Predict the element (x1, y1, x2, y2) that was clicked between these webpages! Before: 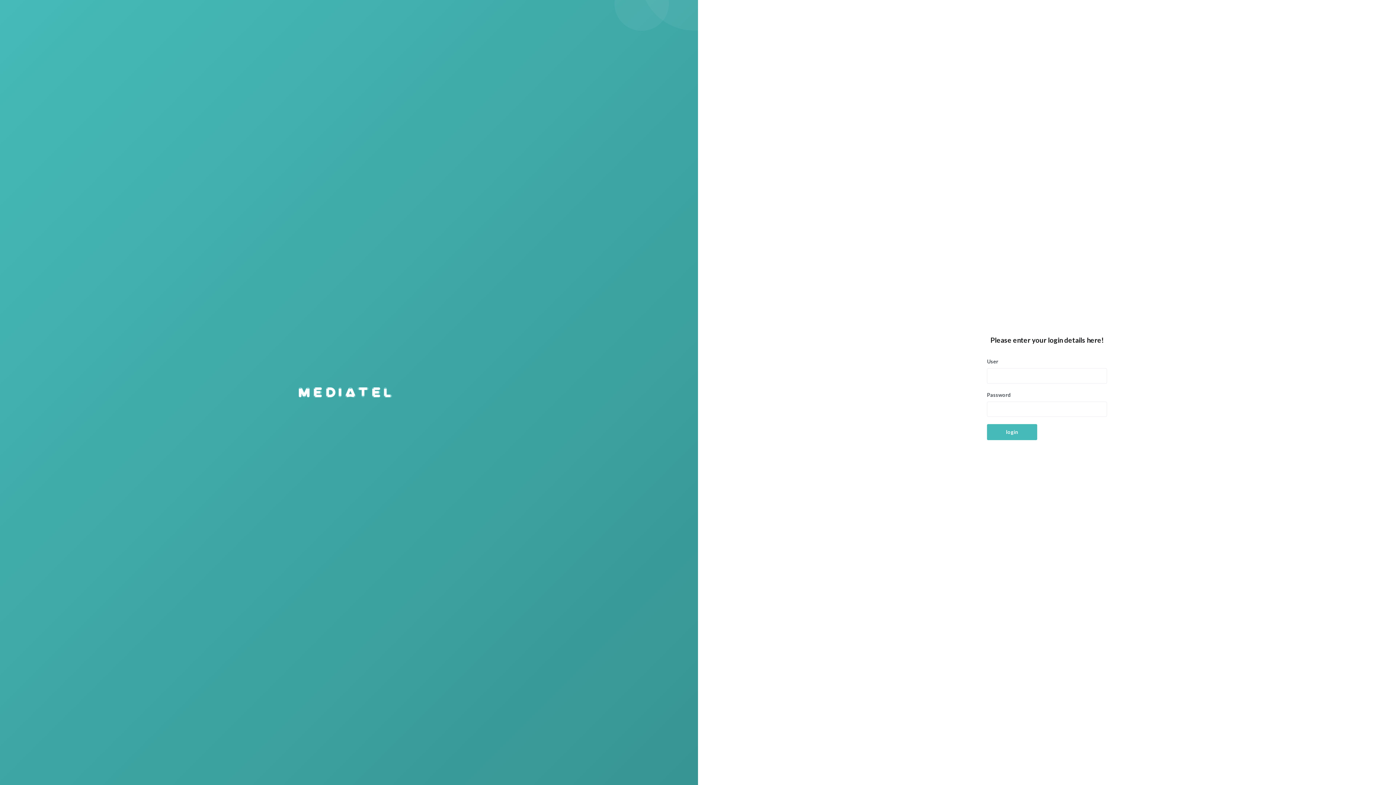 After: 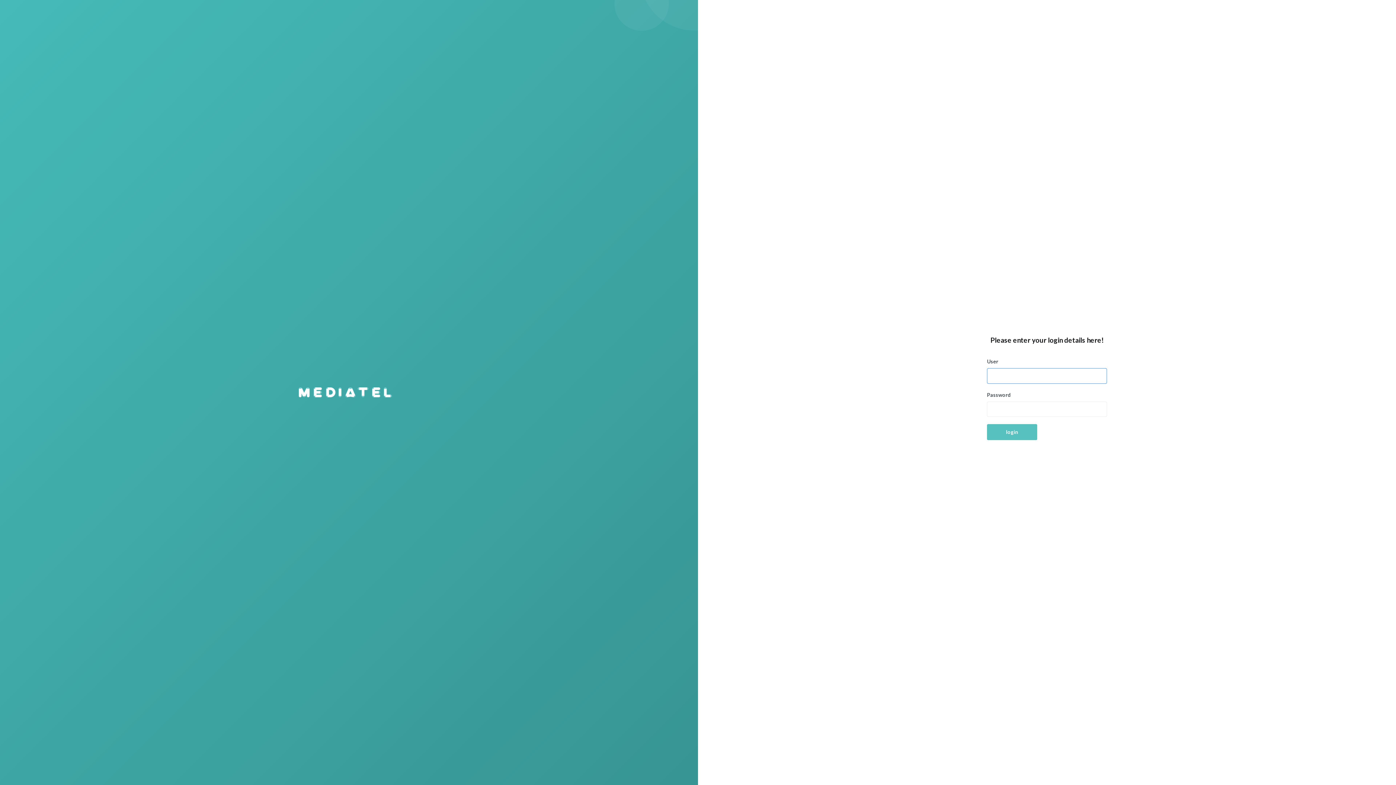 Action: label: login bbox: (987, 424, 1037, 440)